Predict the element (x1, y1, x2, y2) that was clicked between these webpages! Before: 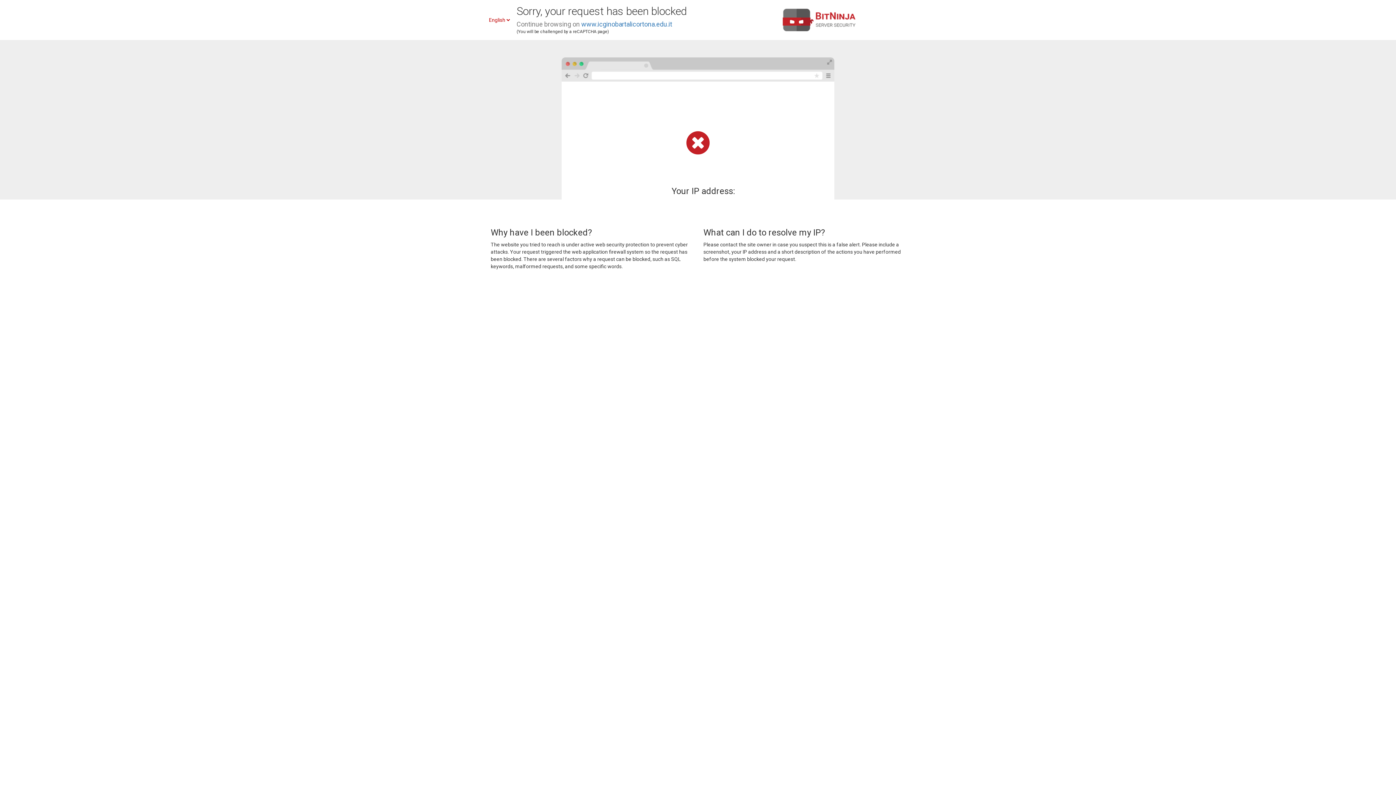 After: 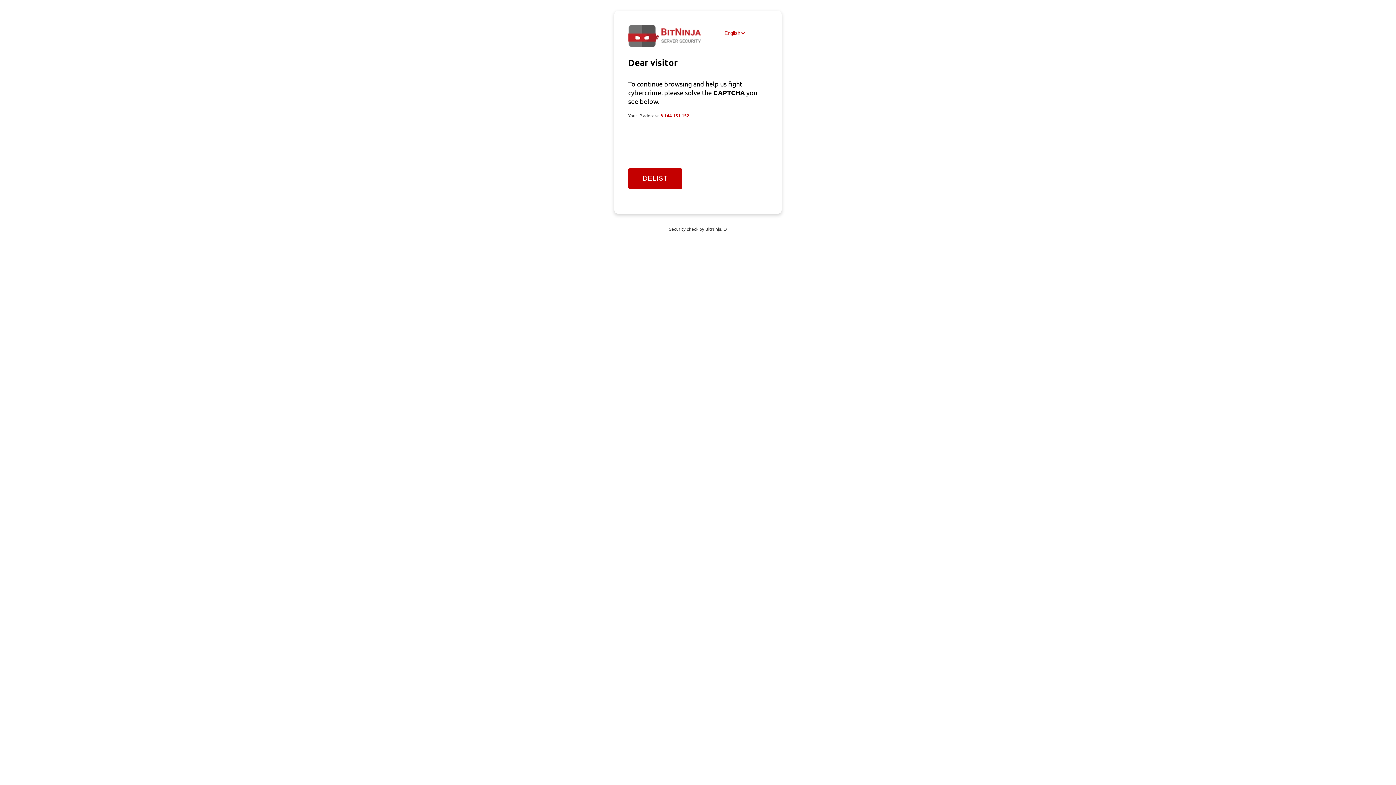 Action: bbox: (581, 20, 672, 28) label: www.icginobartalicortona.edu.it